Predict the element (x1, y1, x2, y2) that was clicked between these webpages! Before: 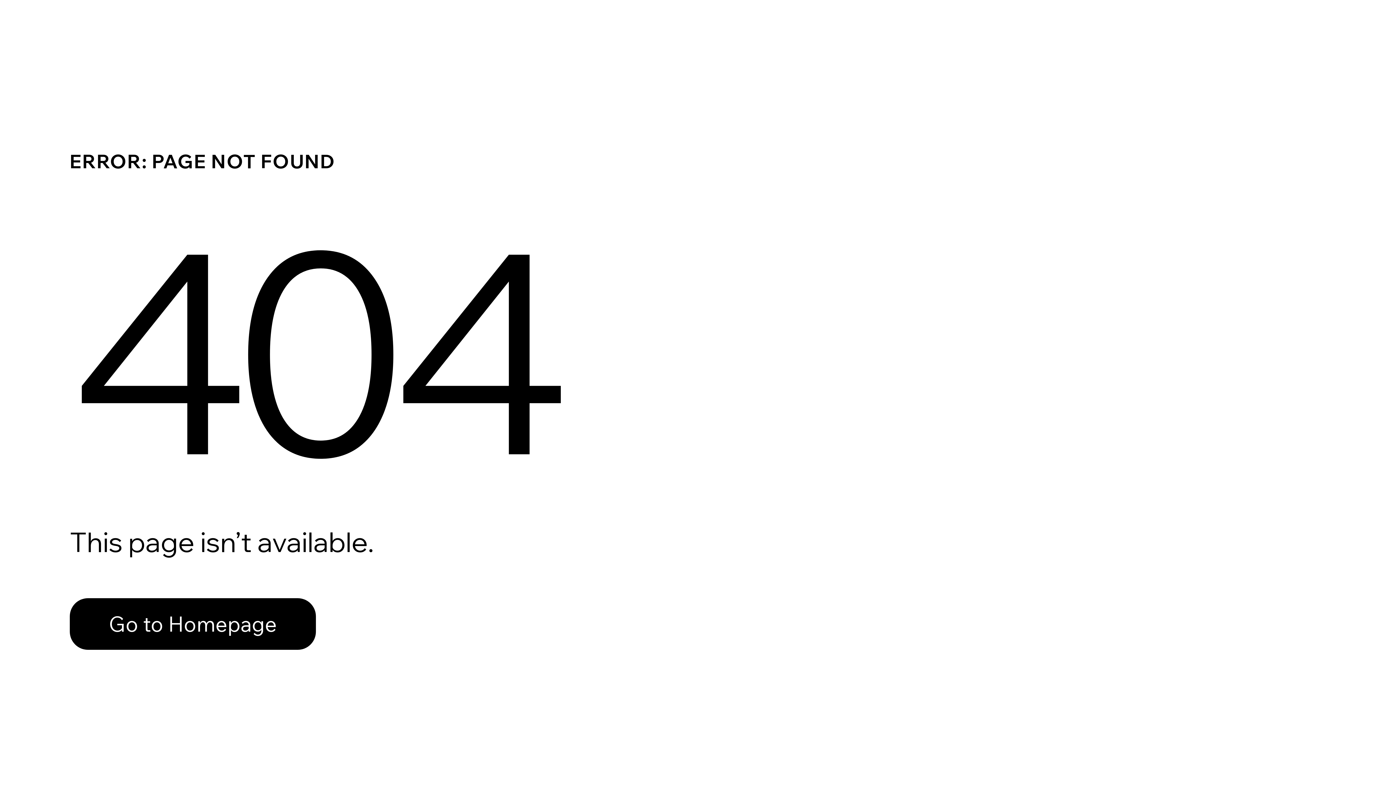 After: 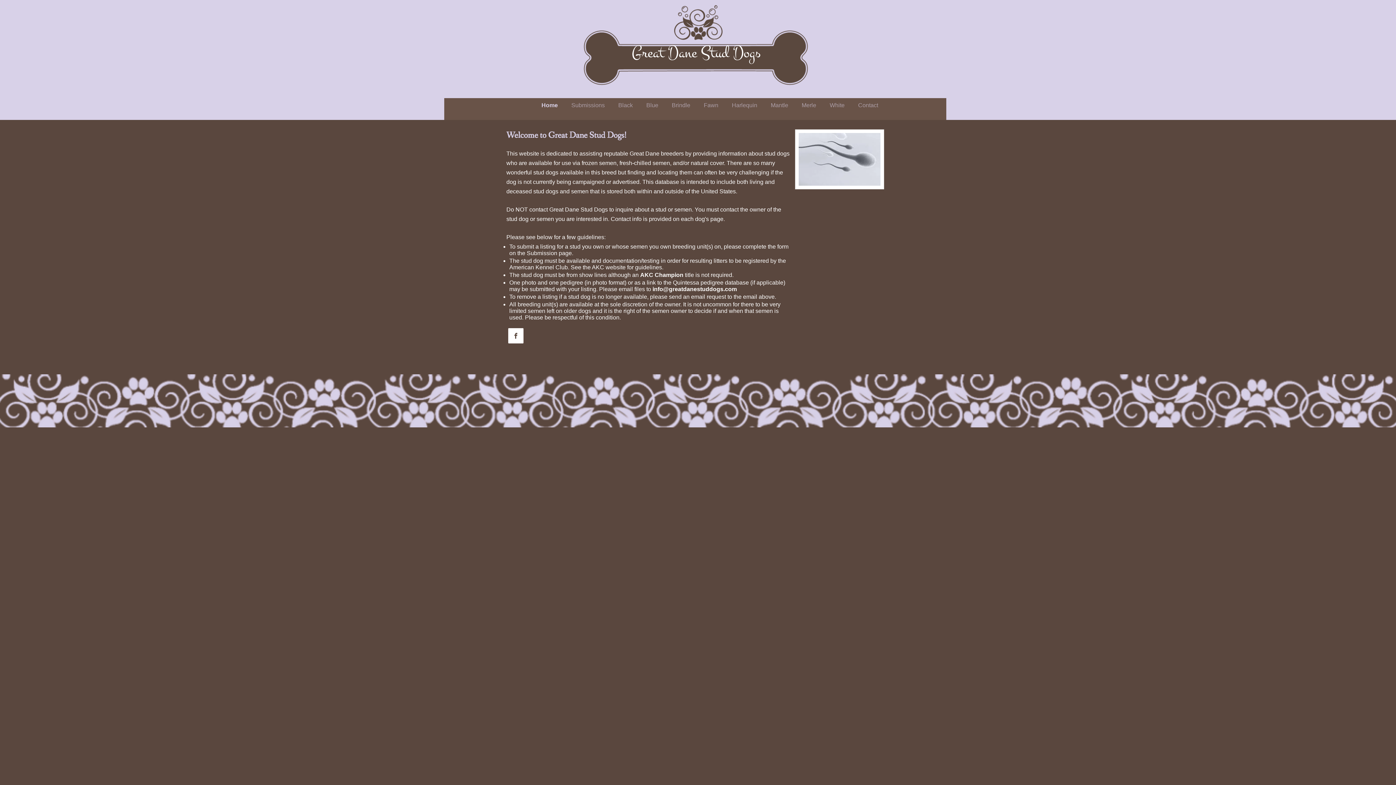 Action: label: Go to Homepage bbox: (69, 598, 316, 650)